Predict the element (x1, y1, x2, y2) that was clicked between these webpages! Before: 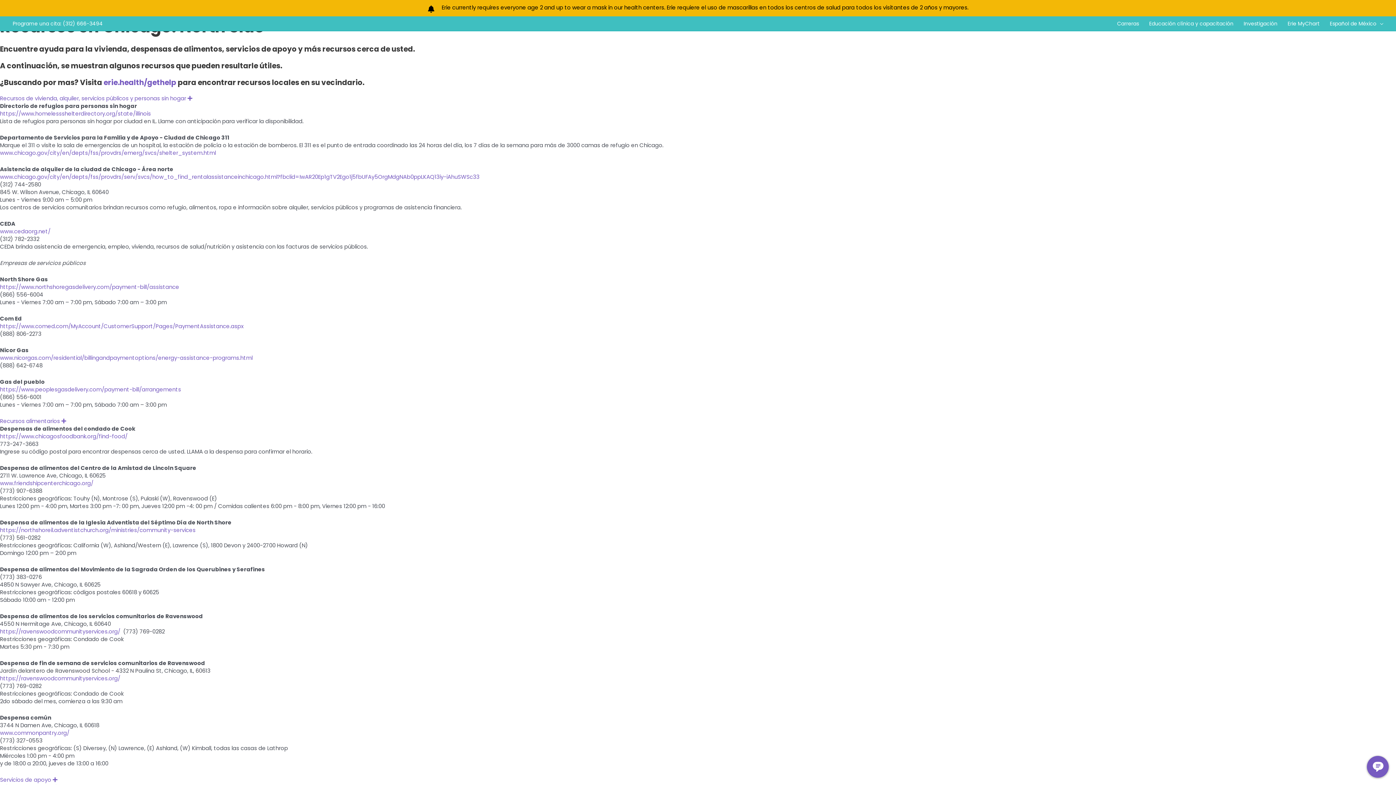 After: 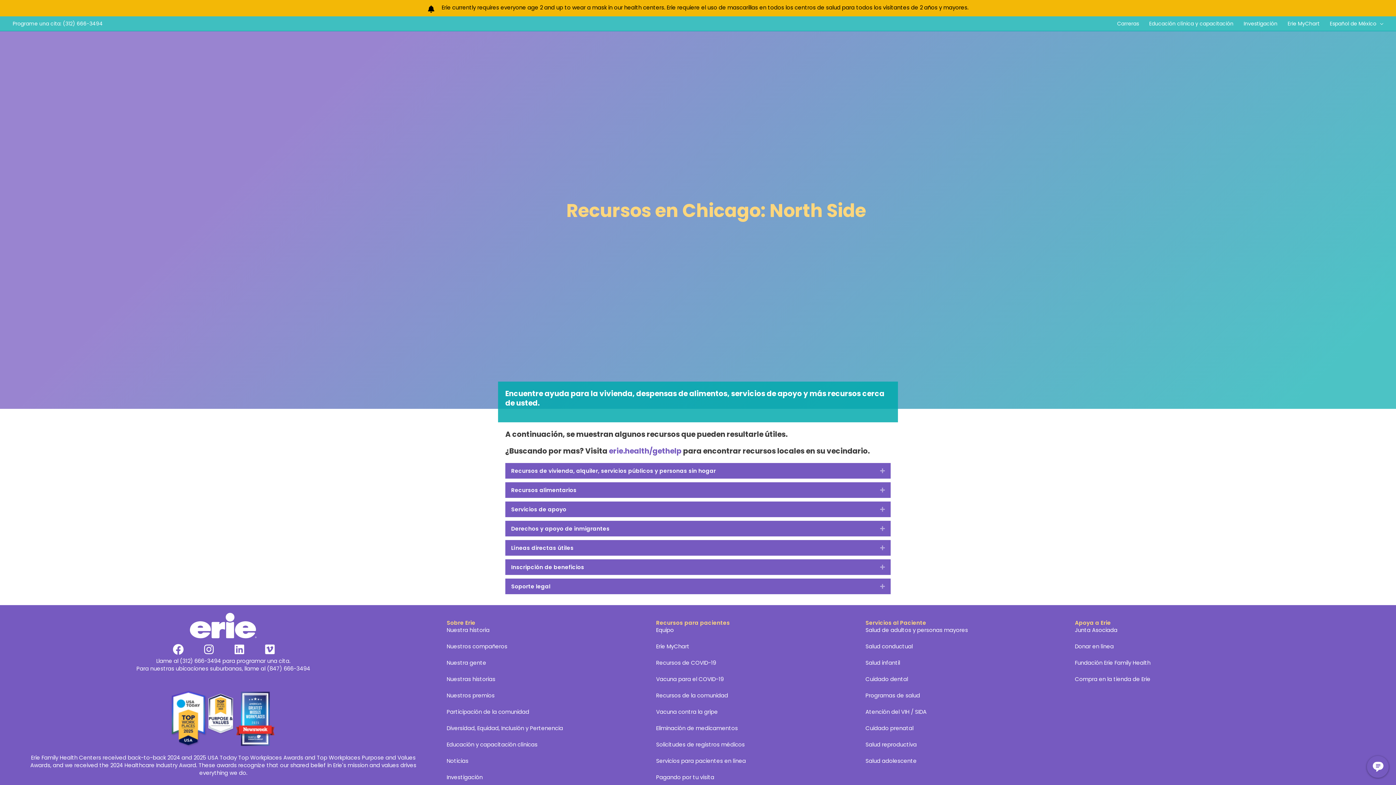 Action: label: Español de México bbox: (1325, 16, 1383, 30)